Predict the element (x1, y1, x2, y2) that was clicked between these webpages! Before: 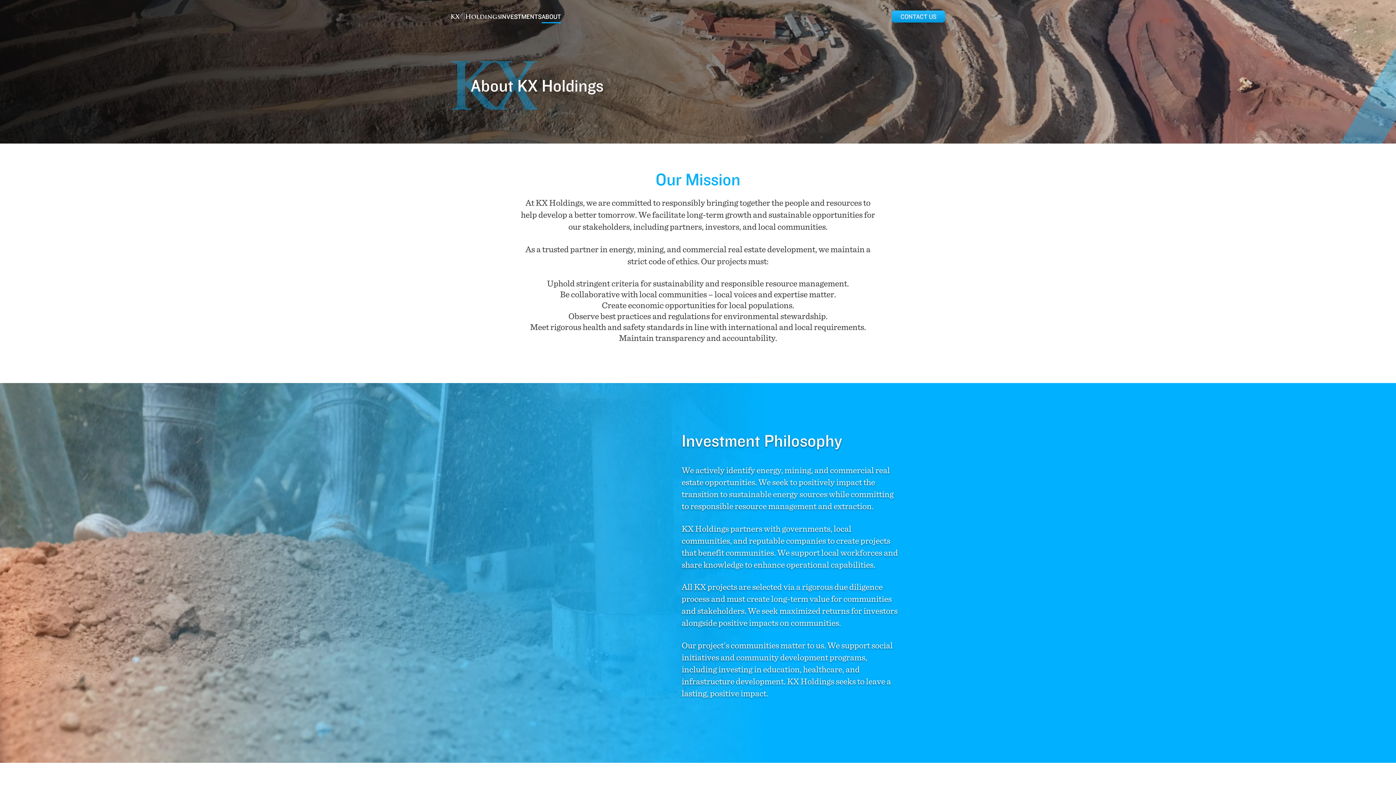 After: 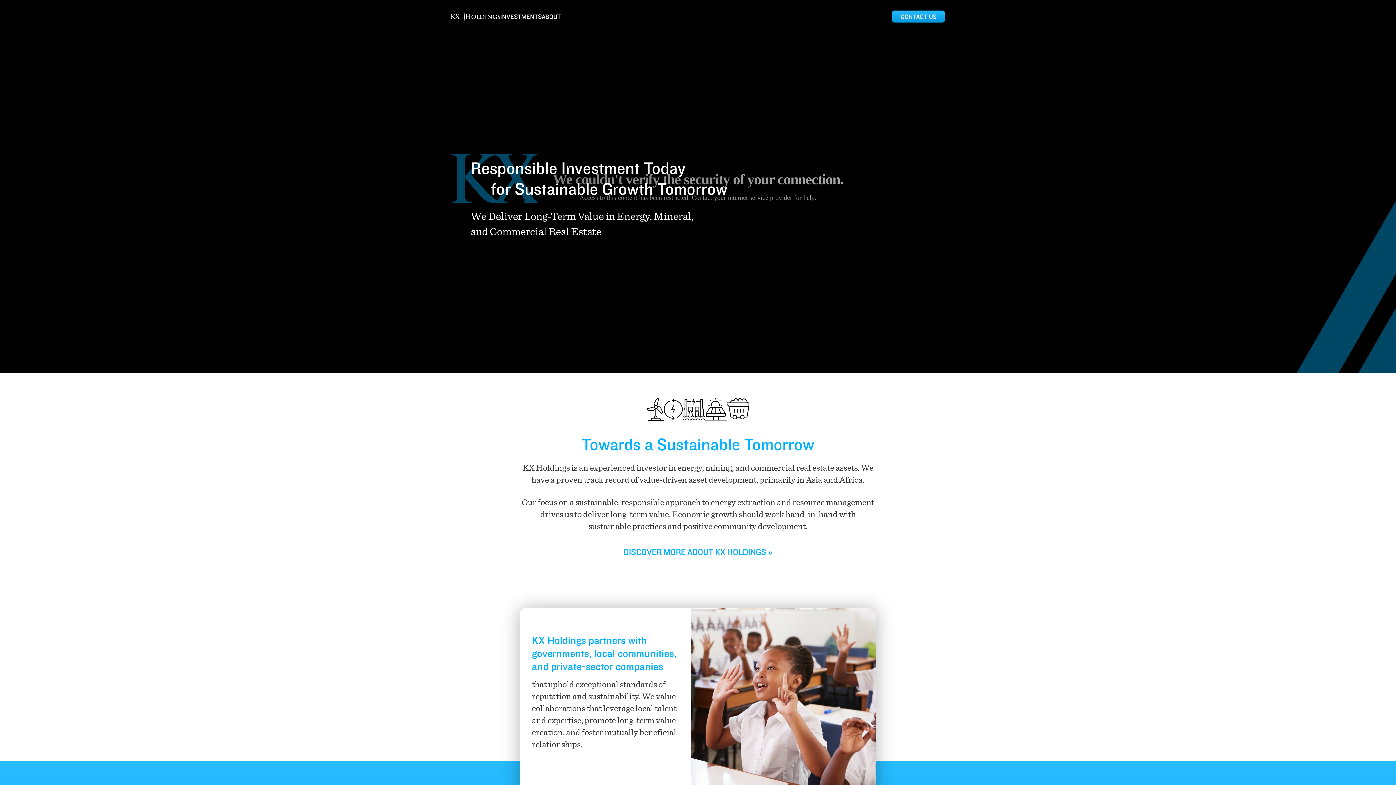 Action: bbox: (450, 9, 500, 23)